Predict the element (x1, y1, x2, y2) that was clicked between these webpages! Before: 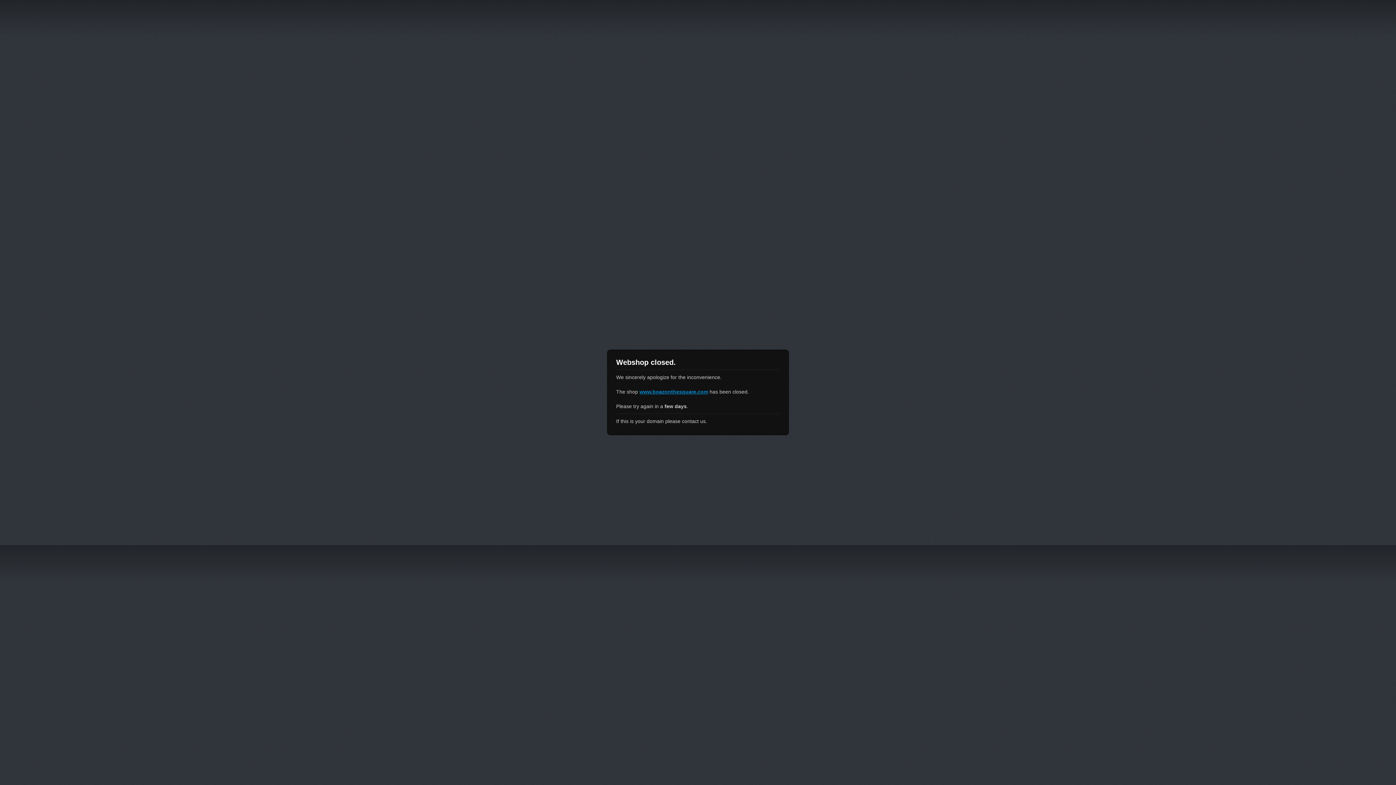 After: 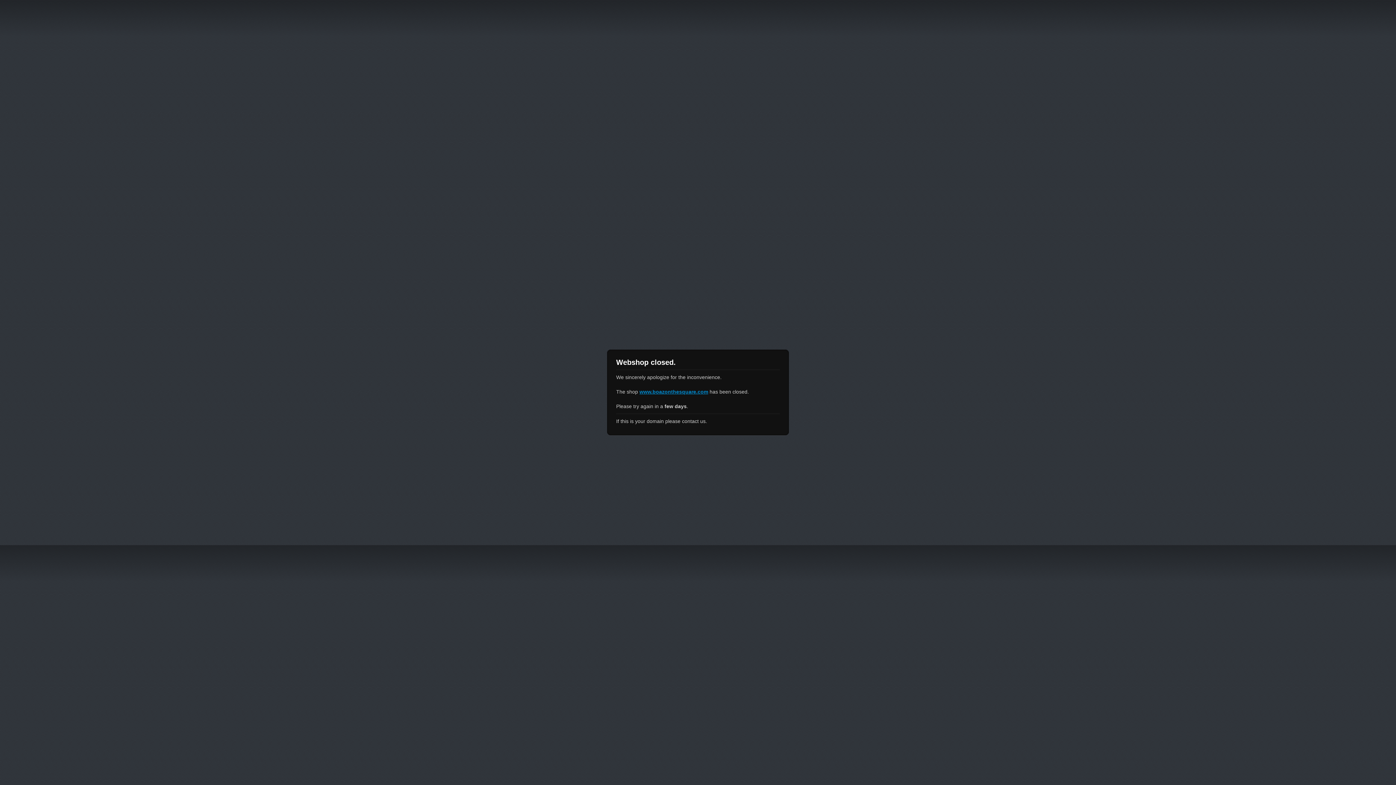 Action: label: www.boazonthesquare.com bbox: (639, 389, 708, 394)